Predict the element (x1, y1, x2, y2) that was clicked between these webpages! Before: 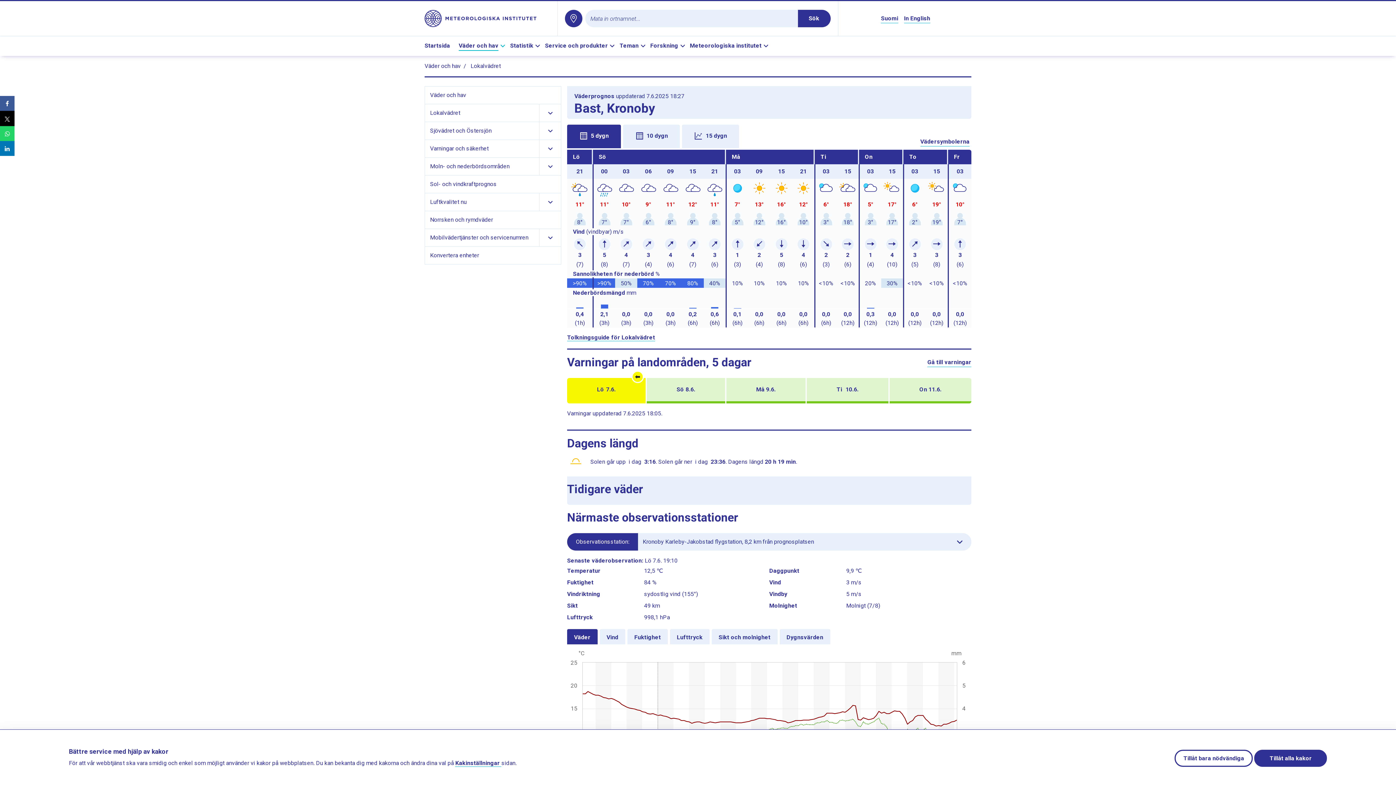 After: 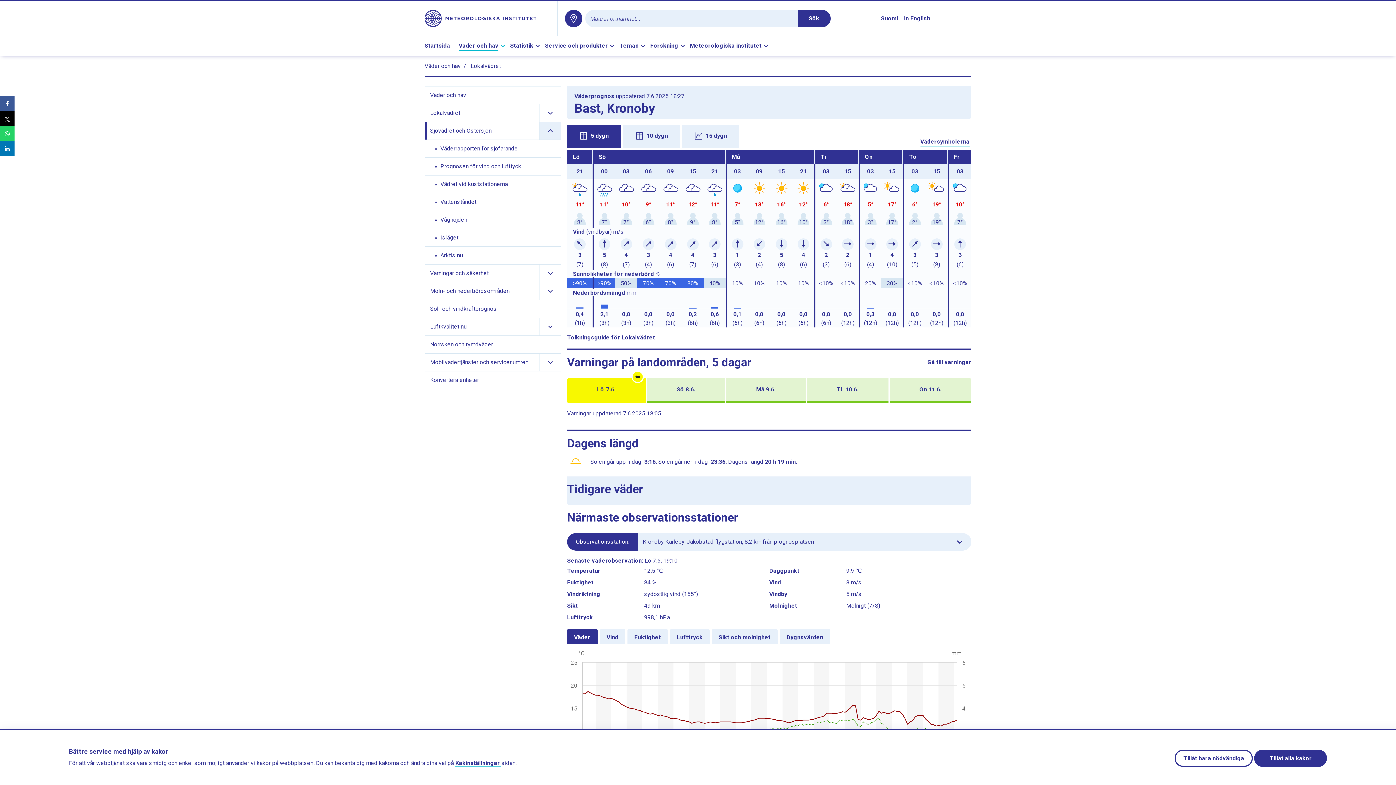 Action: bbox: (539, 122, 561, 139) label: Visa länkar till undersidor